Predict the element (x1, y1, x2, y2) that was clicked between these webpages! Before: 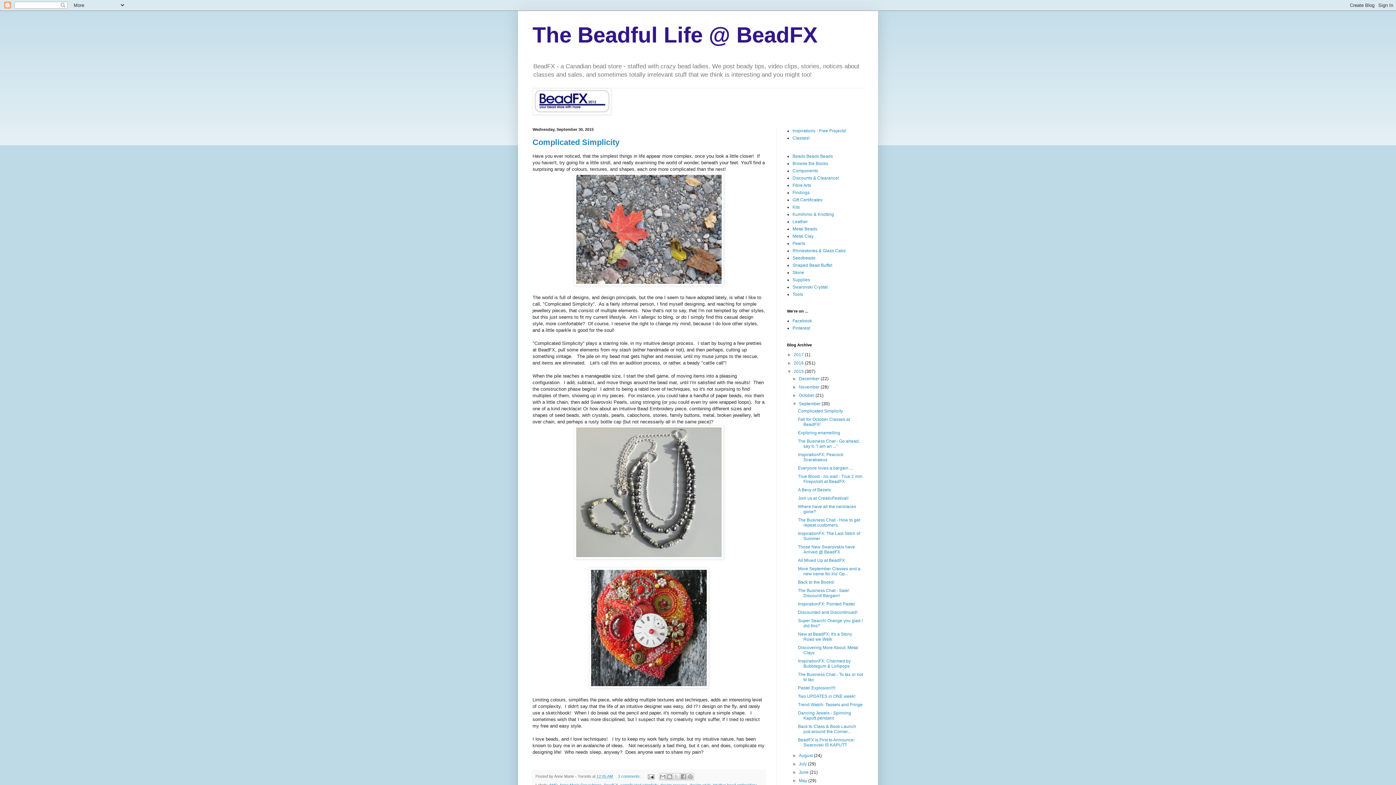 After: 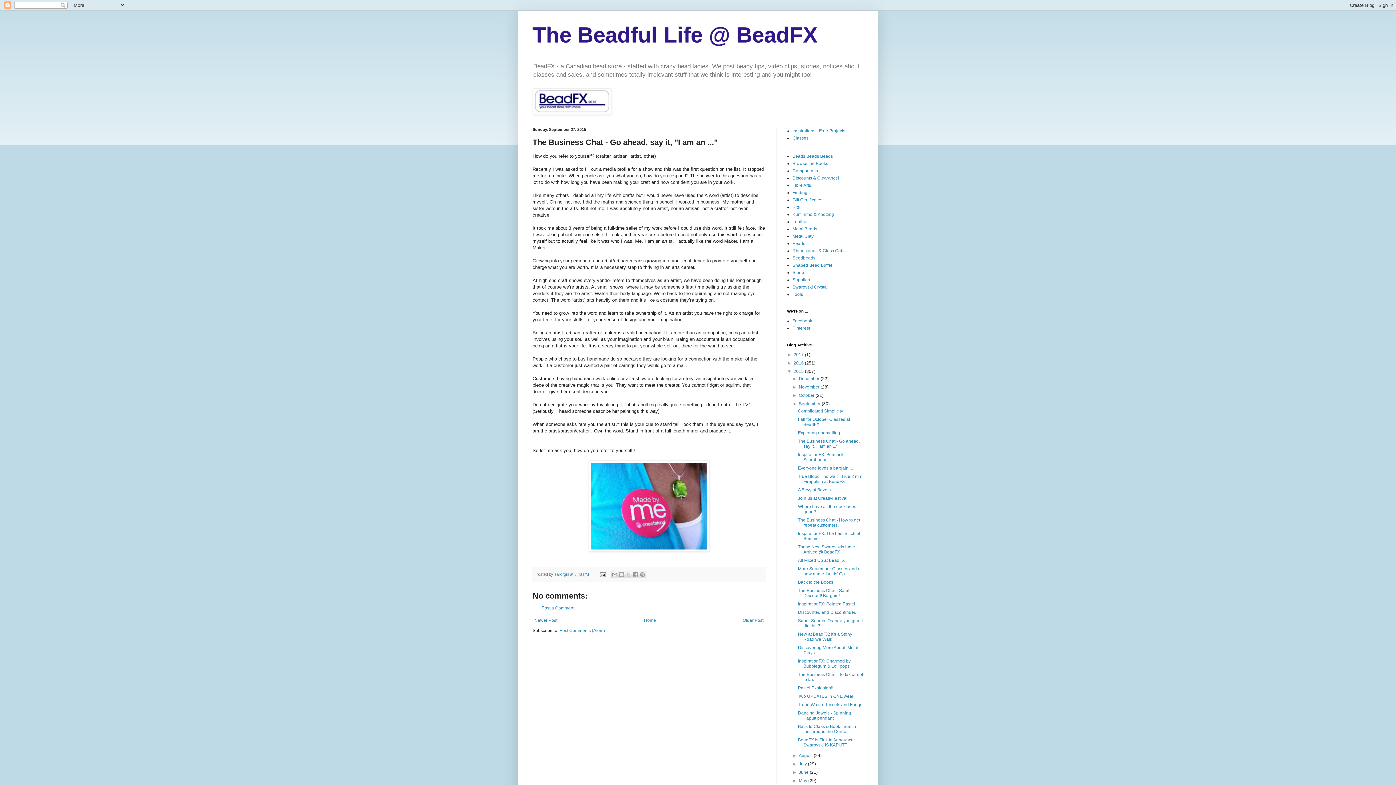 Action: label: The Business Chat - Go ahead, say it, "I am an ..." bbox: (798, 439, 859, 449)